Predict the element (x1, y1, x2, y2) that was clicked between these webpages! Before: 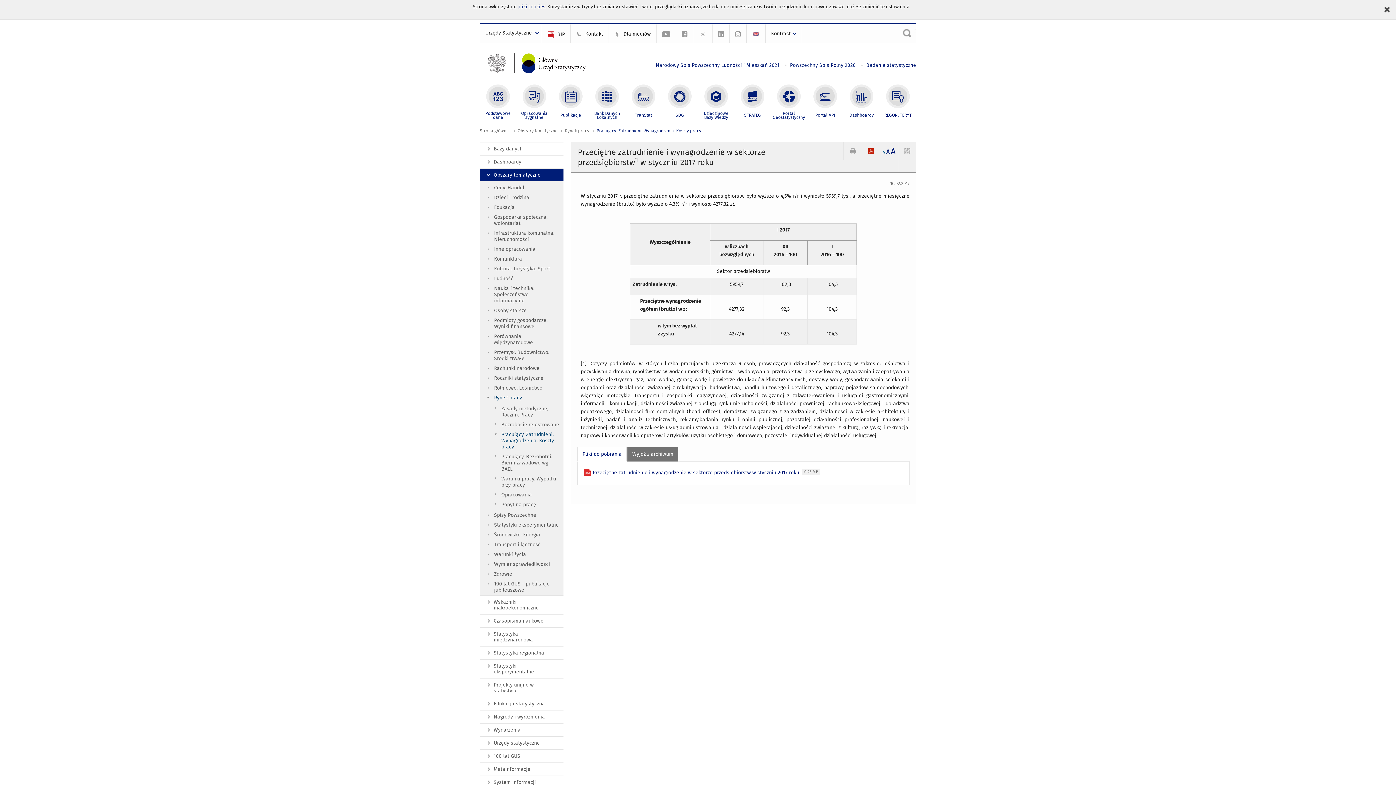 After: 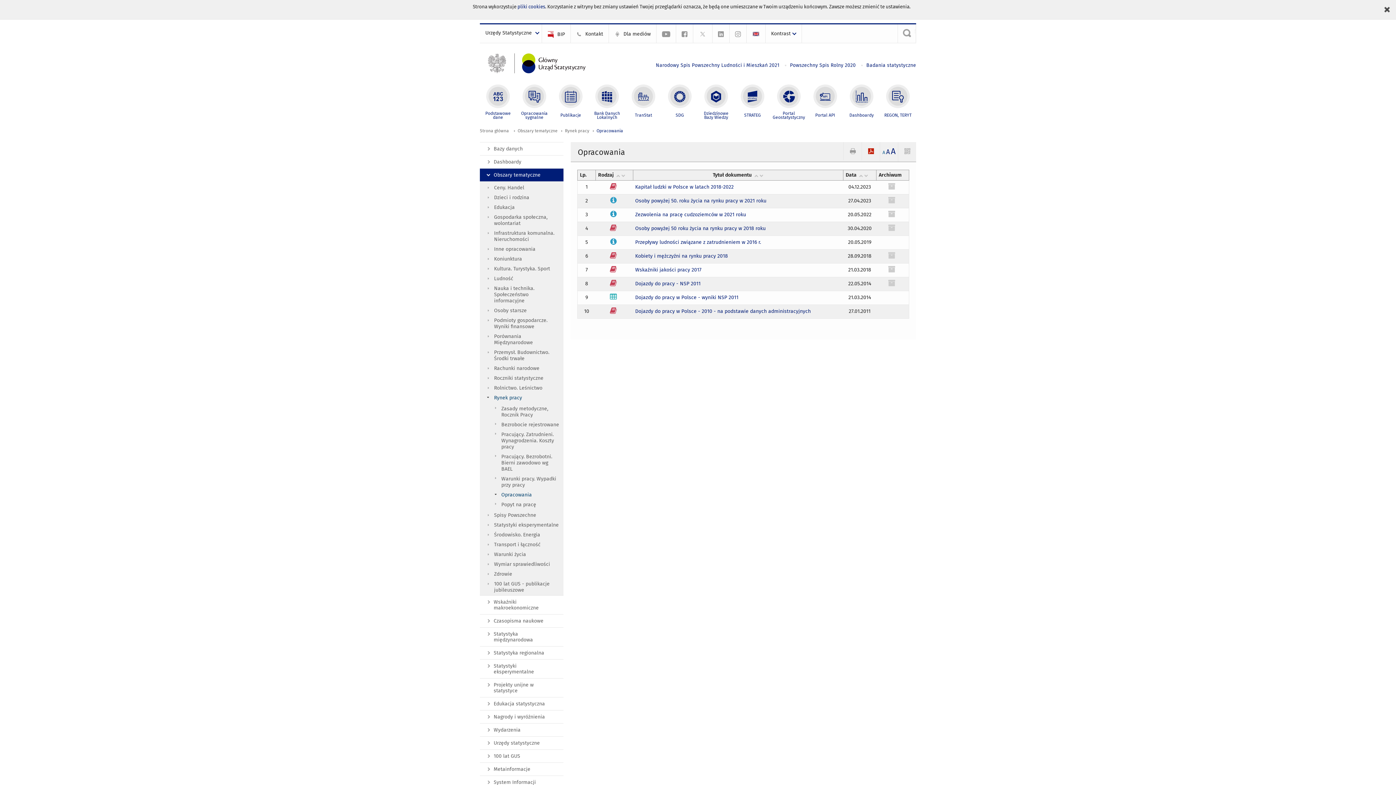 Action: bbox: (480, 490, 563, 500) label: Opracowania